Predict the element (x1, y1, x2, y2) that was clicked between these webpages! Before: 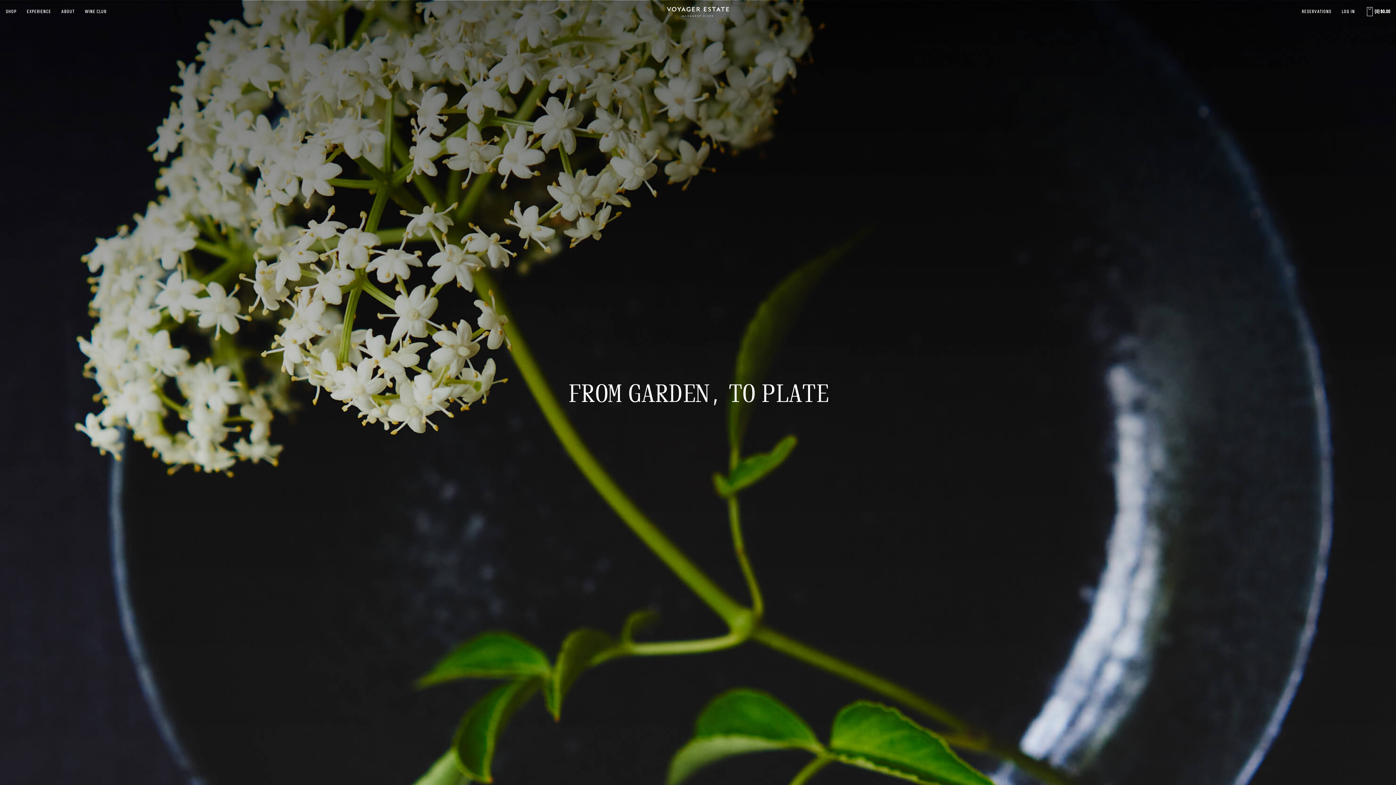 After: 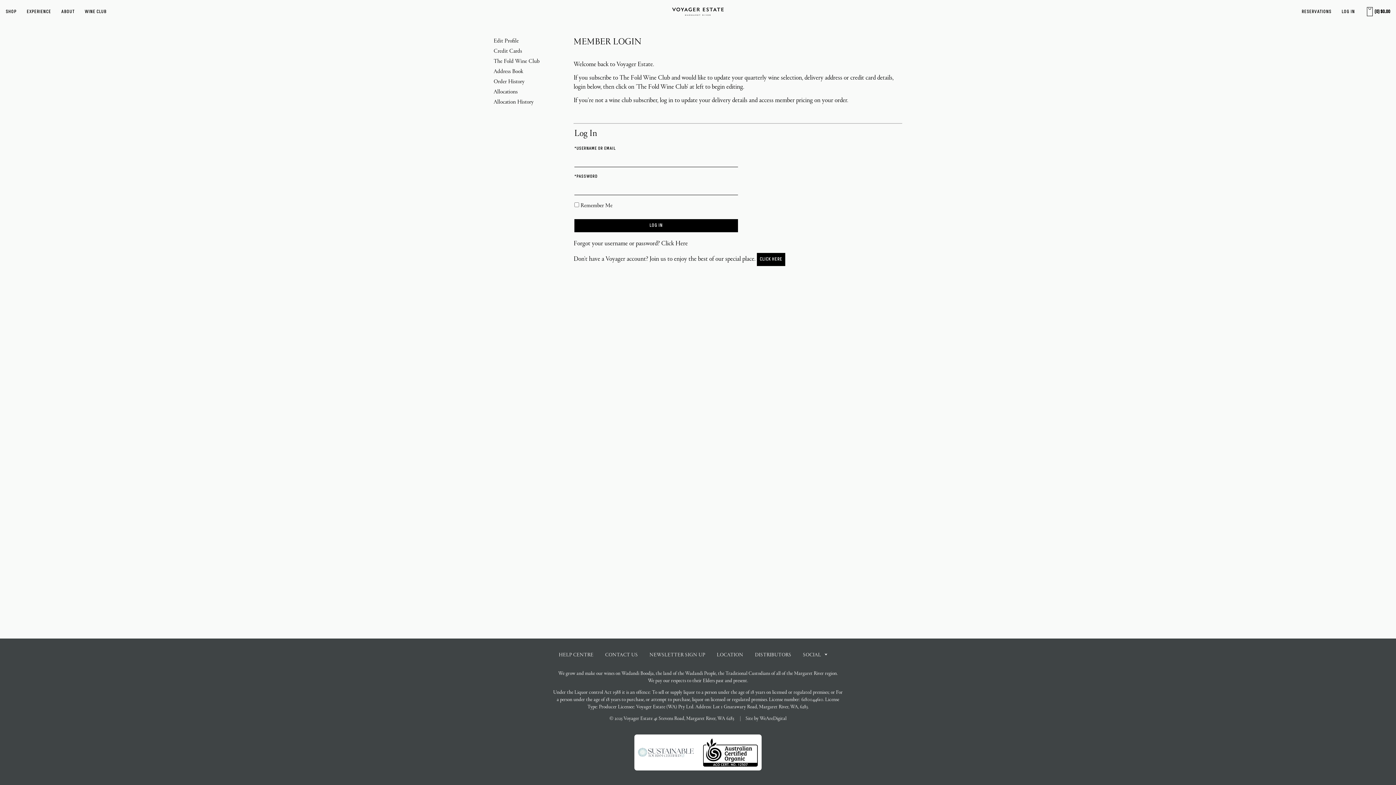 Action: bbox: (1342, 5, 1355, 18) label: LOG IN